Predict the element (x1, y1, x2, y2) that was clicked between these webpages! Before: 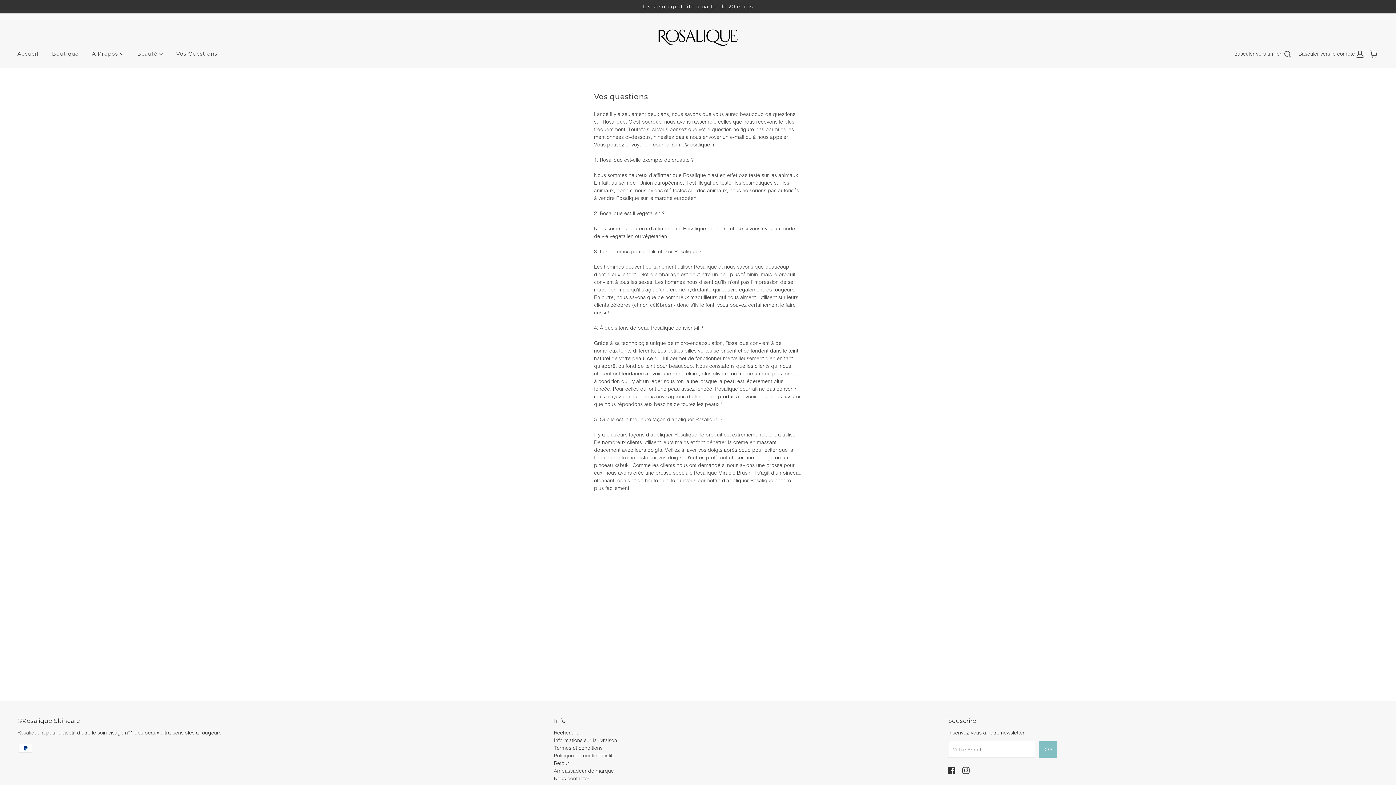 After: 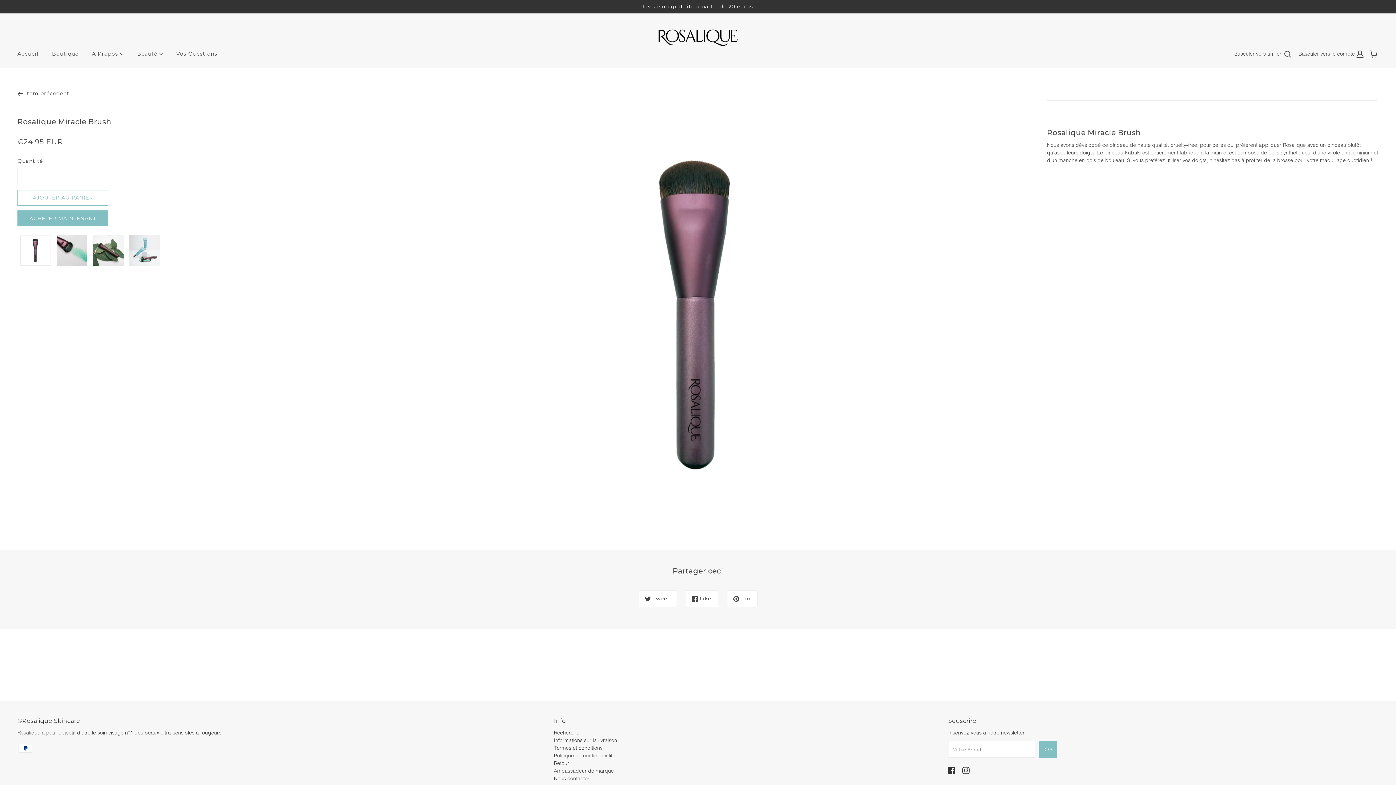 Action: label: Rosalique Miracle Brush bbox: (694, 469, 750, 476)